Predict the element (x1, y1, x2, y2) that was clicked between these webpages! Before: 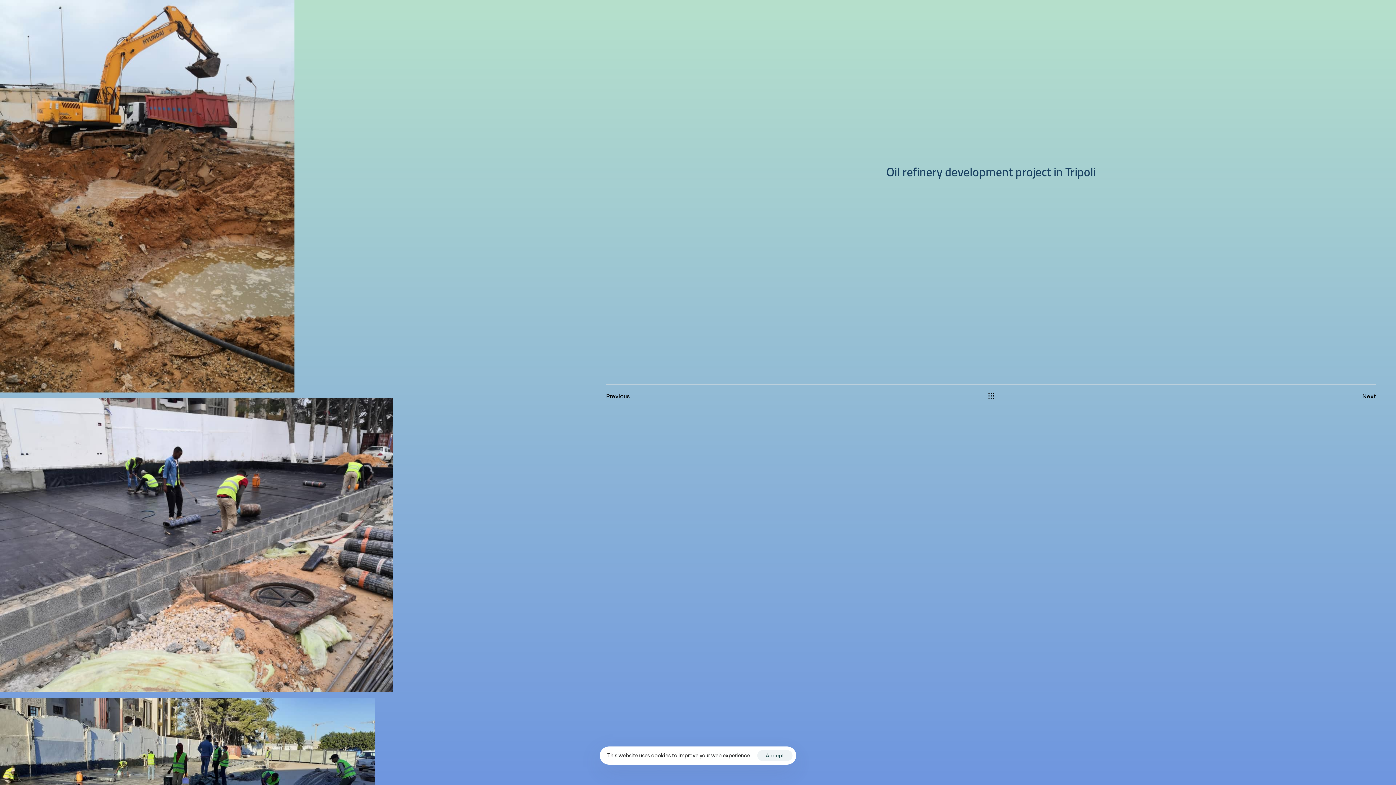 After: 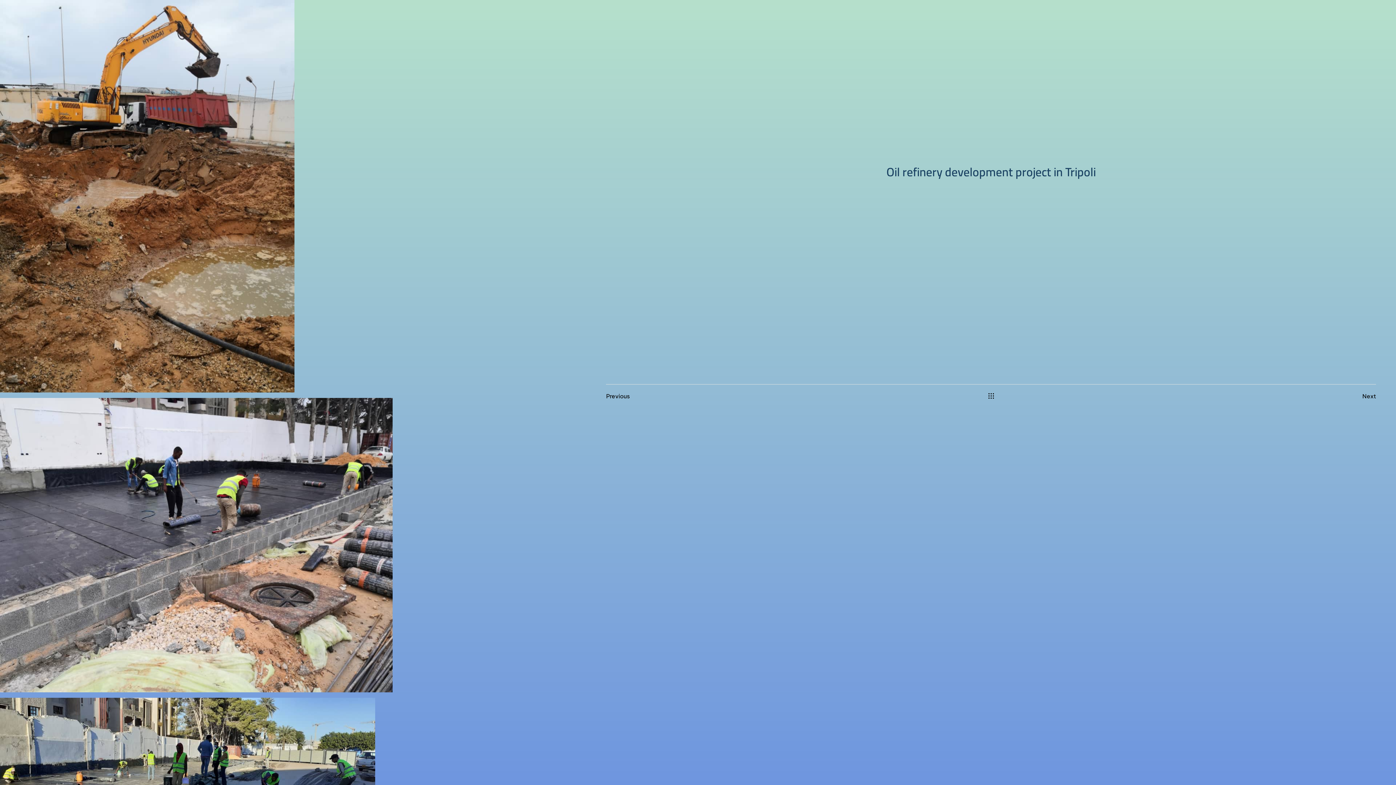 Action: bbox: (757, 750, 792, 761) label: Accept